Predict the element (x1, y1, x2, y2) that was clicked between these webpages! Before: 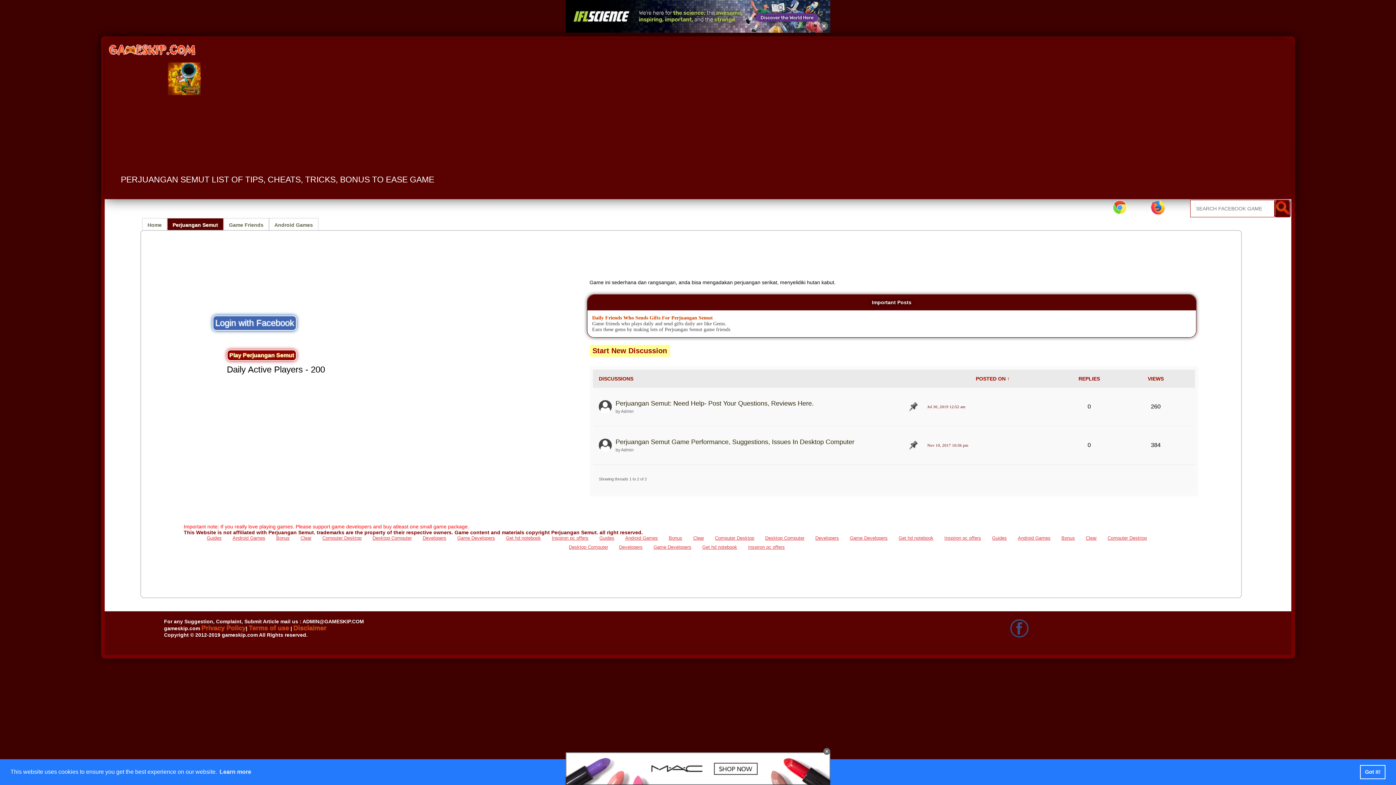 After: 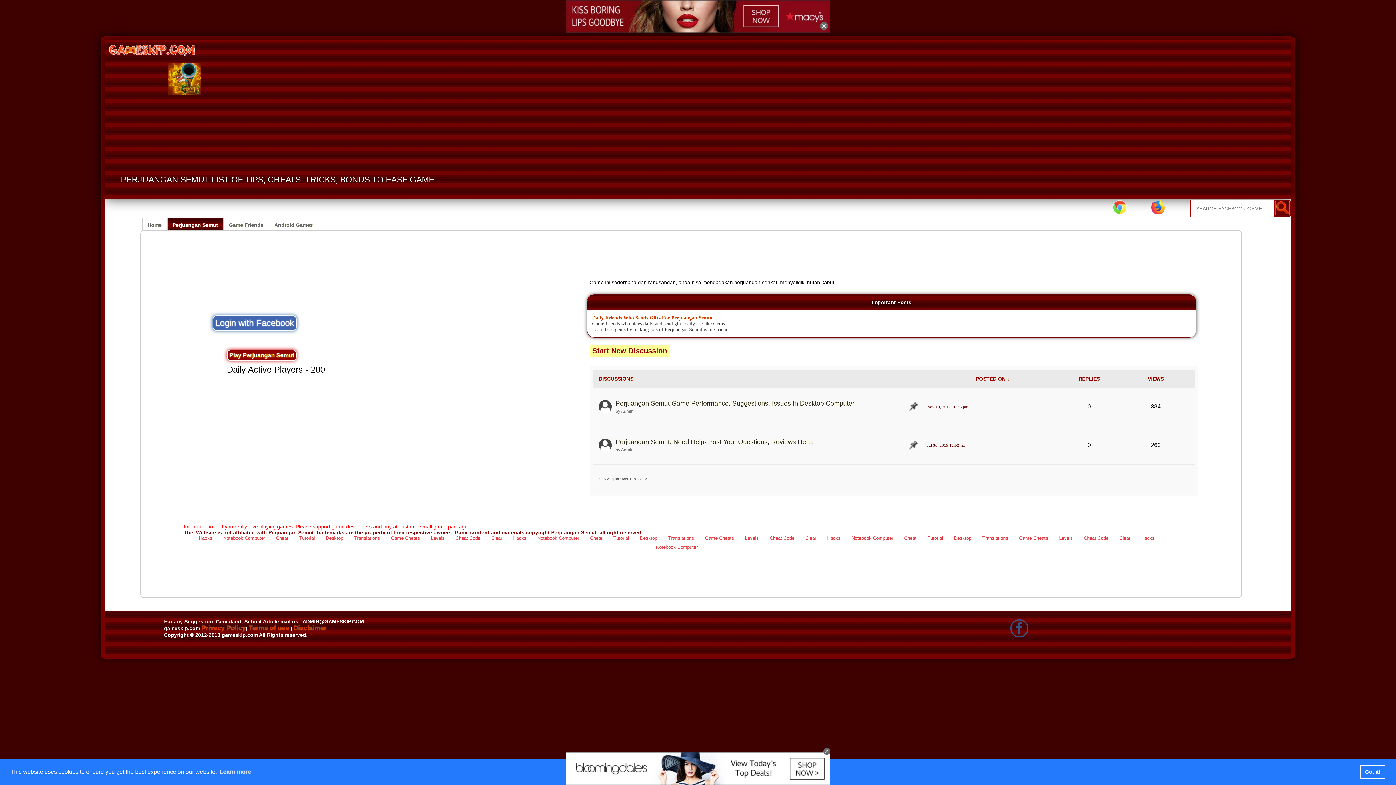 Action: bbox: (976, 351, 1009, 357) label: POSTED ON ↑